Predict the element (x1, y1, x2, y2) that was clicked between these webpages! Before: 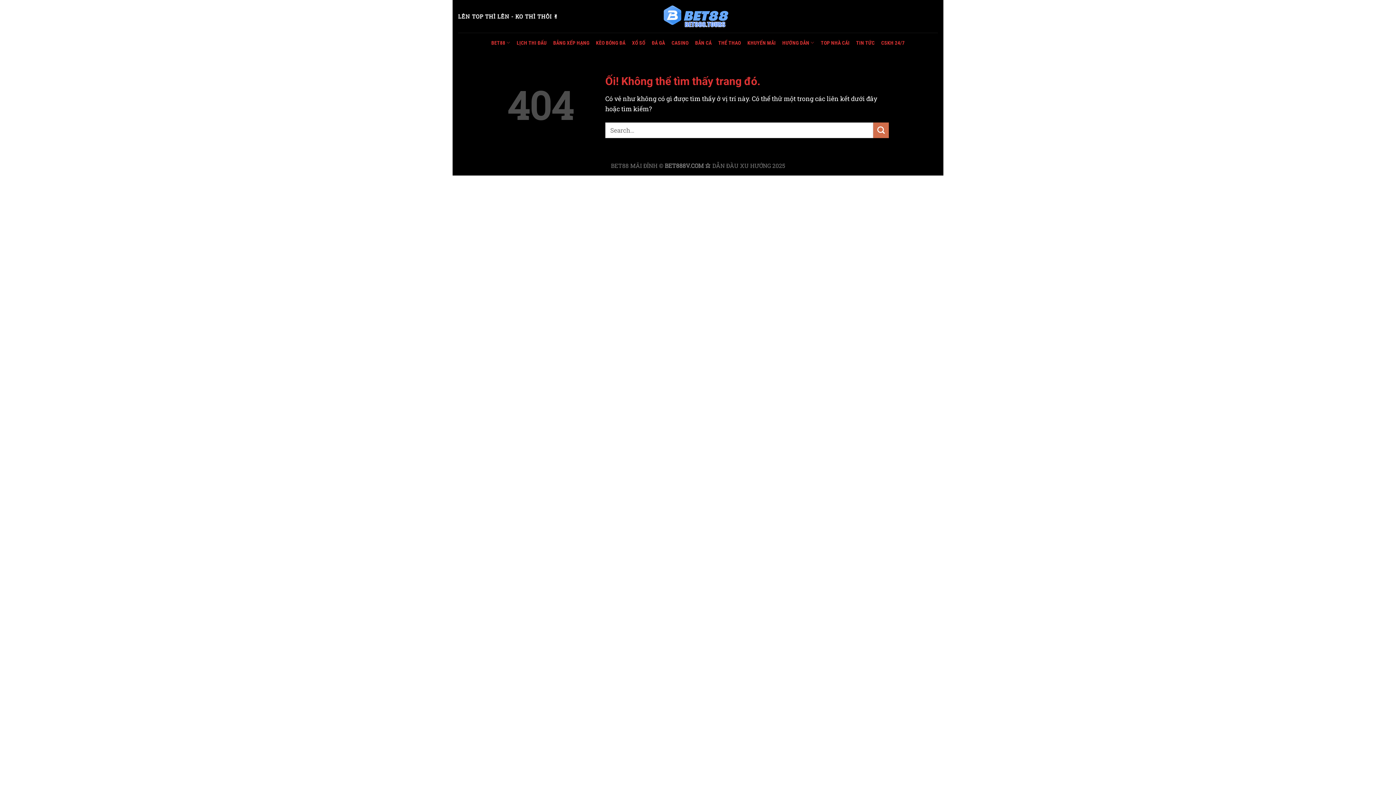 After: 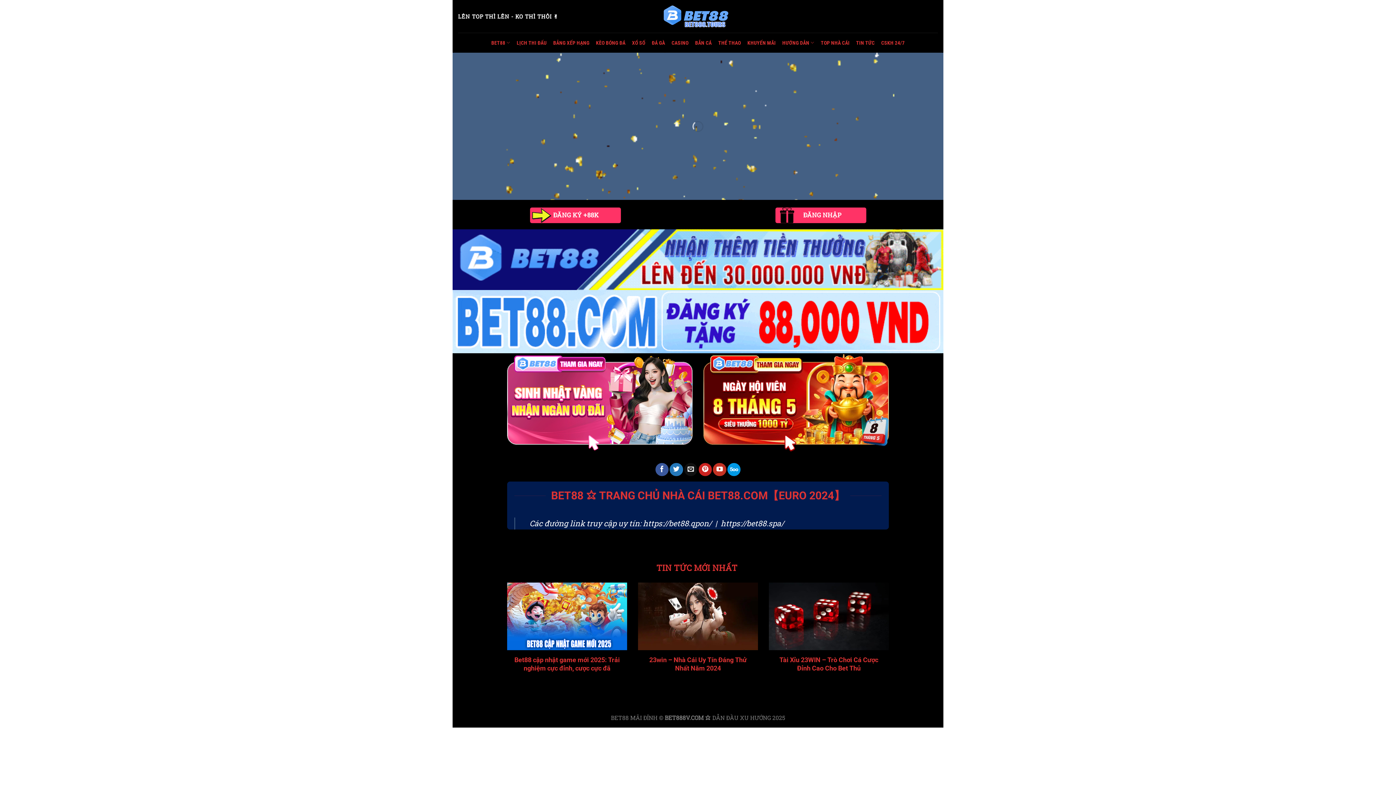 Action: bbox: (661, 5, 734, 27)